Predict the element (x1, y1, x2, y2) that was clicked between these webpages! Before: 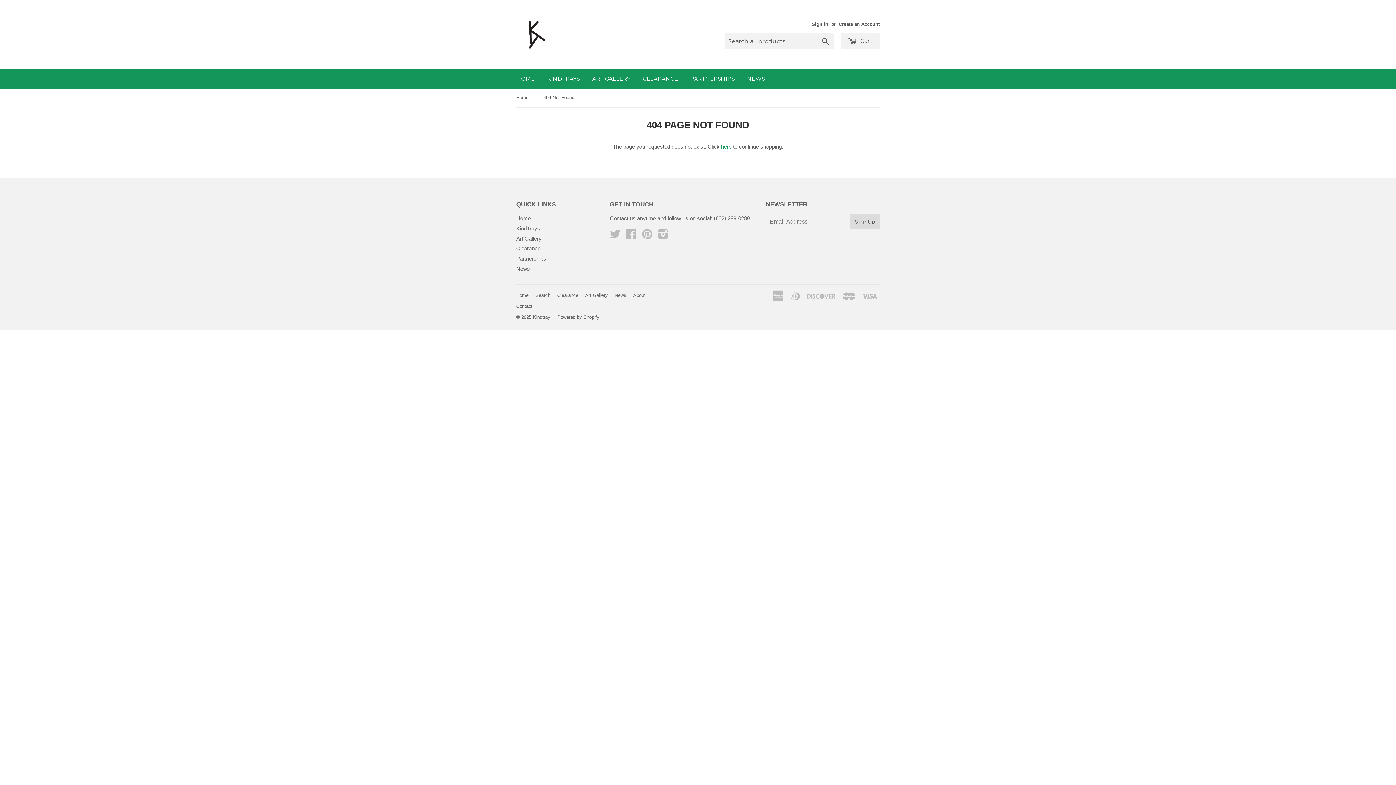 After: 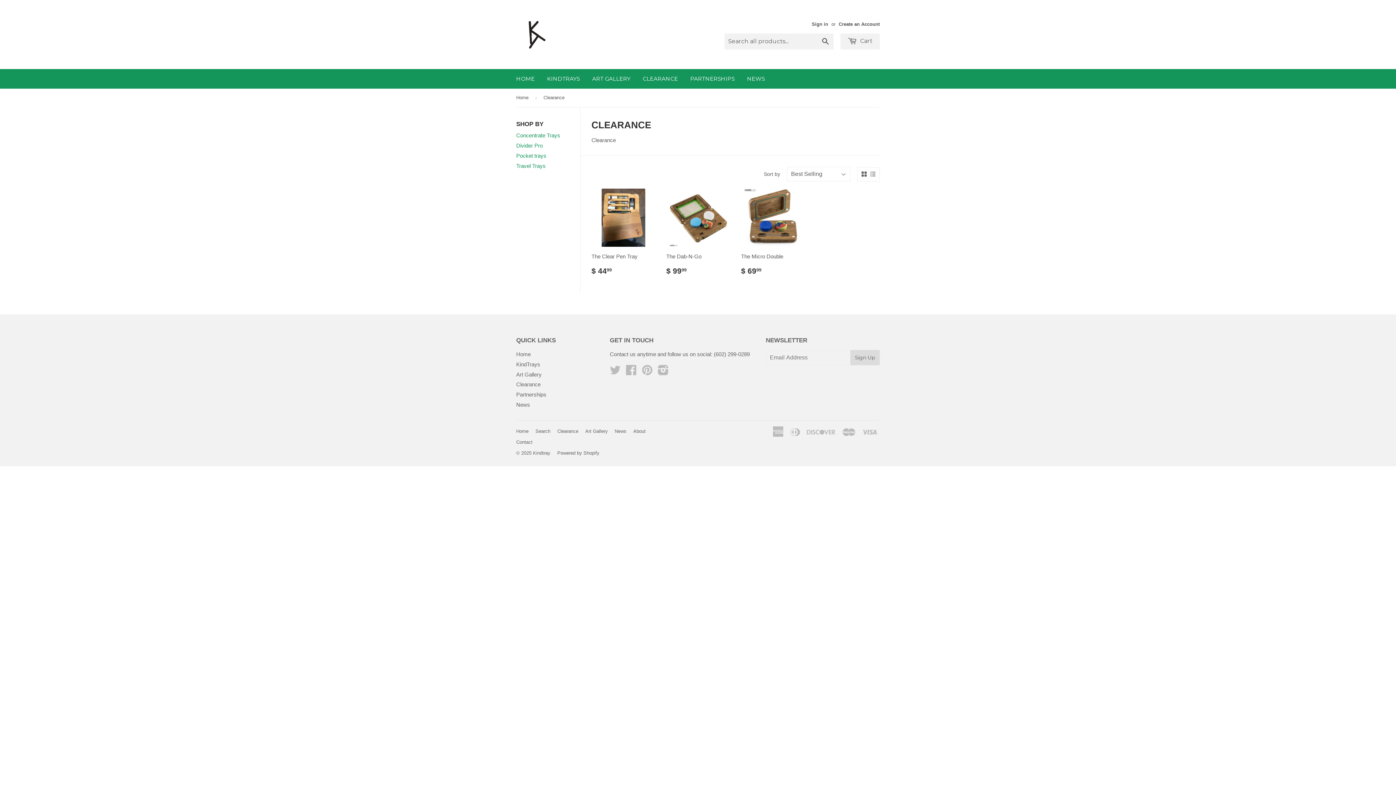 Action: label: CLEARANCE bbox: (637, 69, 683, 88)